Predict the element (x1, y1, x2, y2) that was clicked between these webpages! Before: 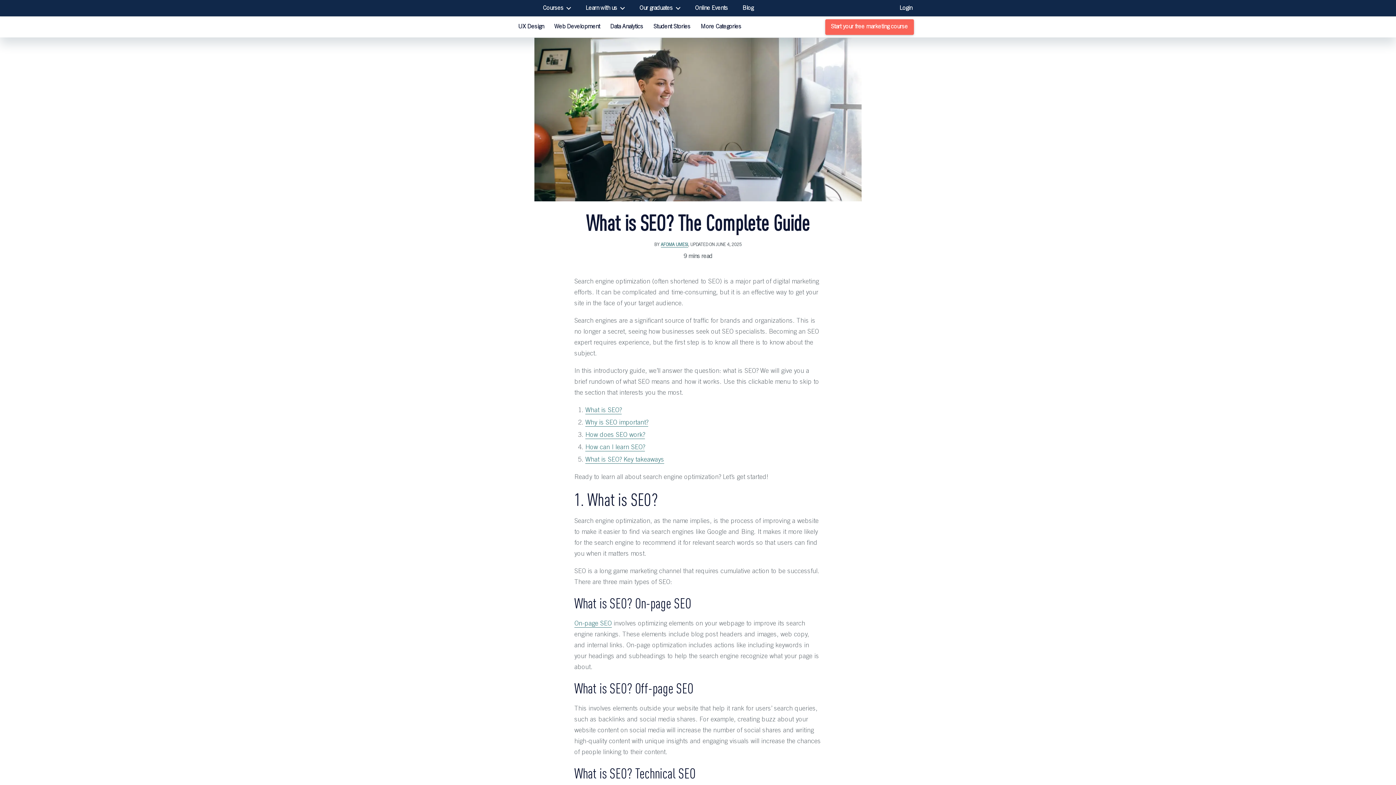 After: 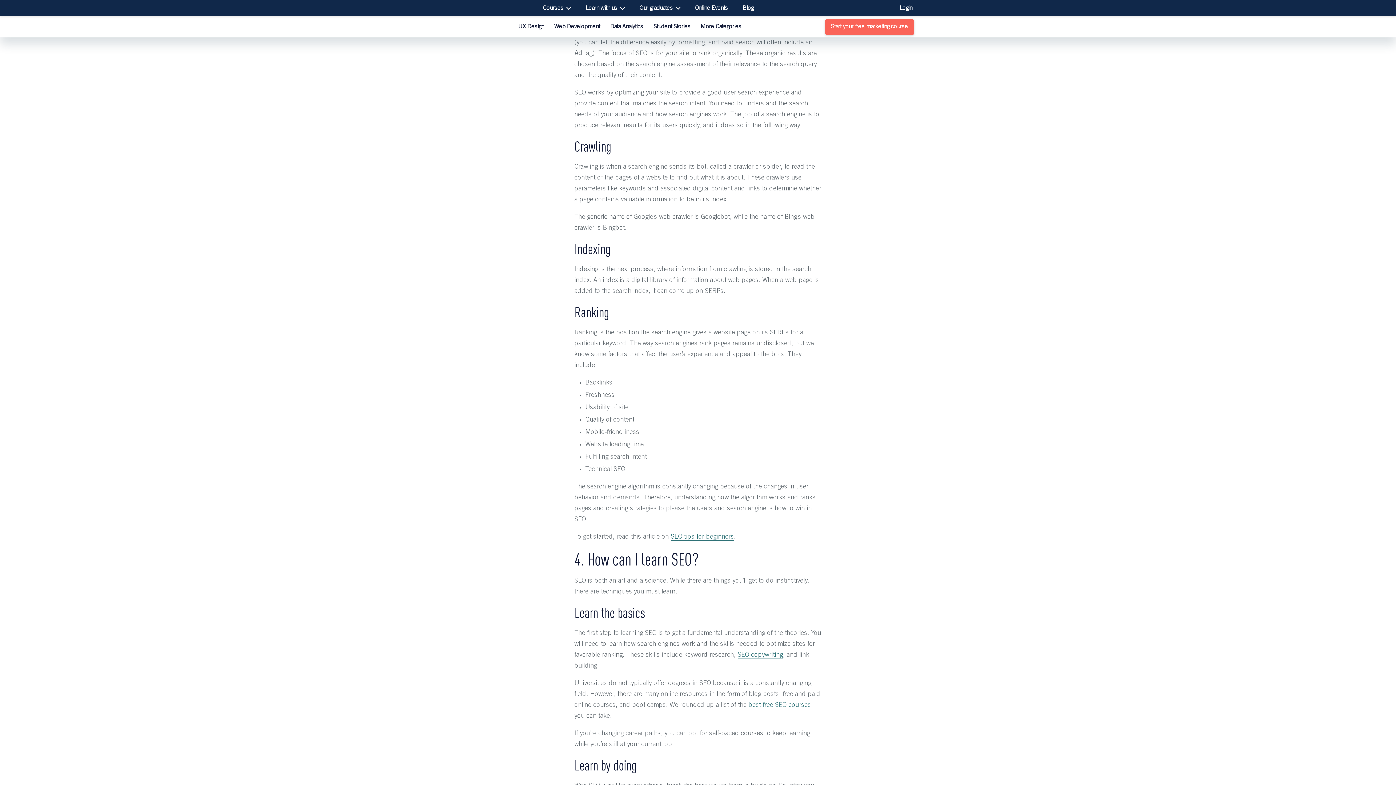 Action: label: How does SEO work? bbox: (585, 432, 645, 439)